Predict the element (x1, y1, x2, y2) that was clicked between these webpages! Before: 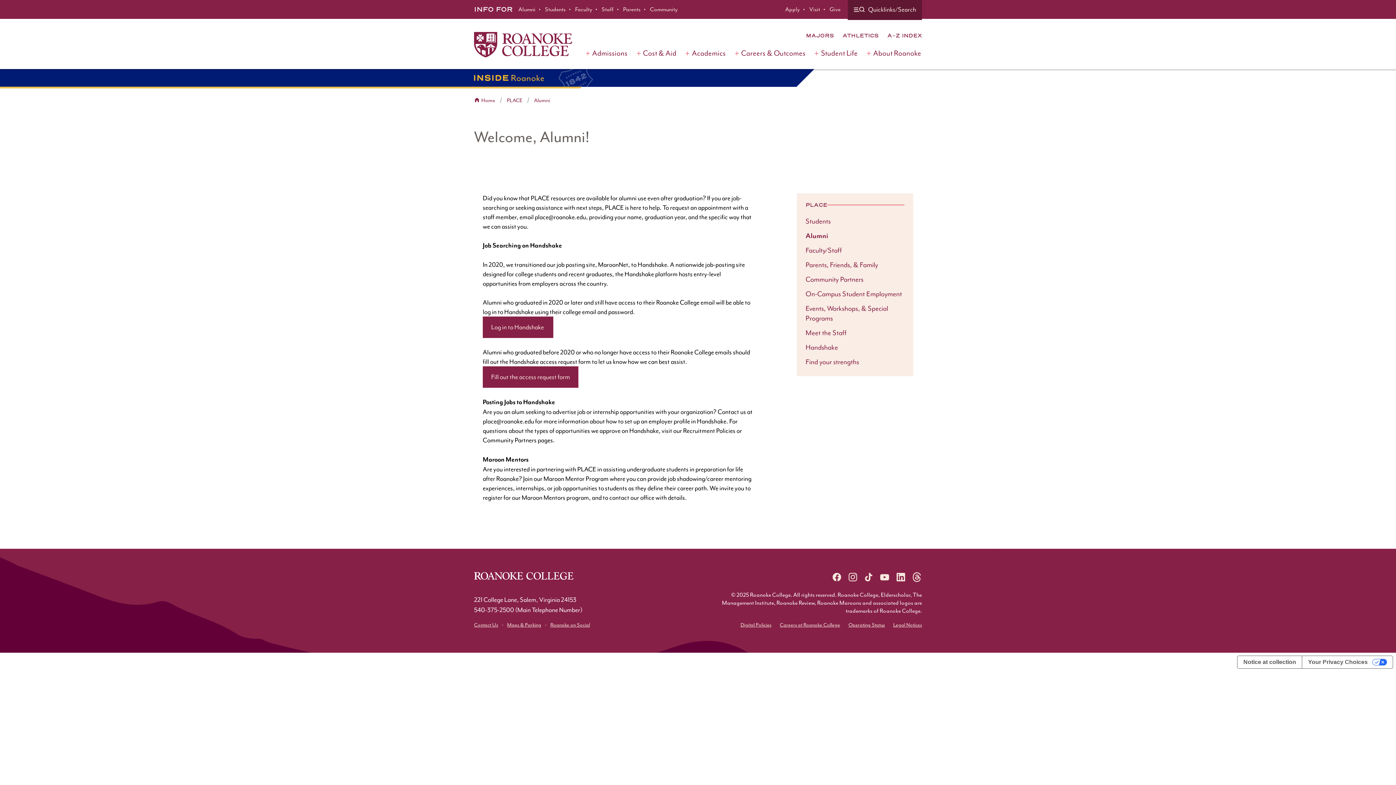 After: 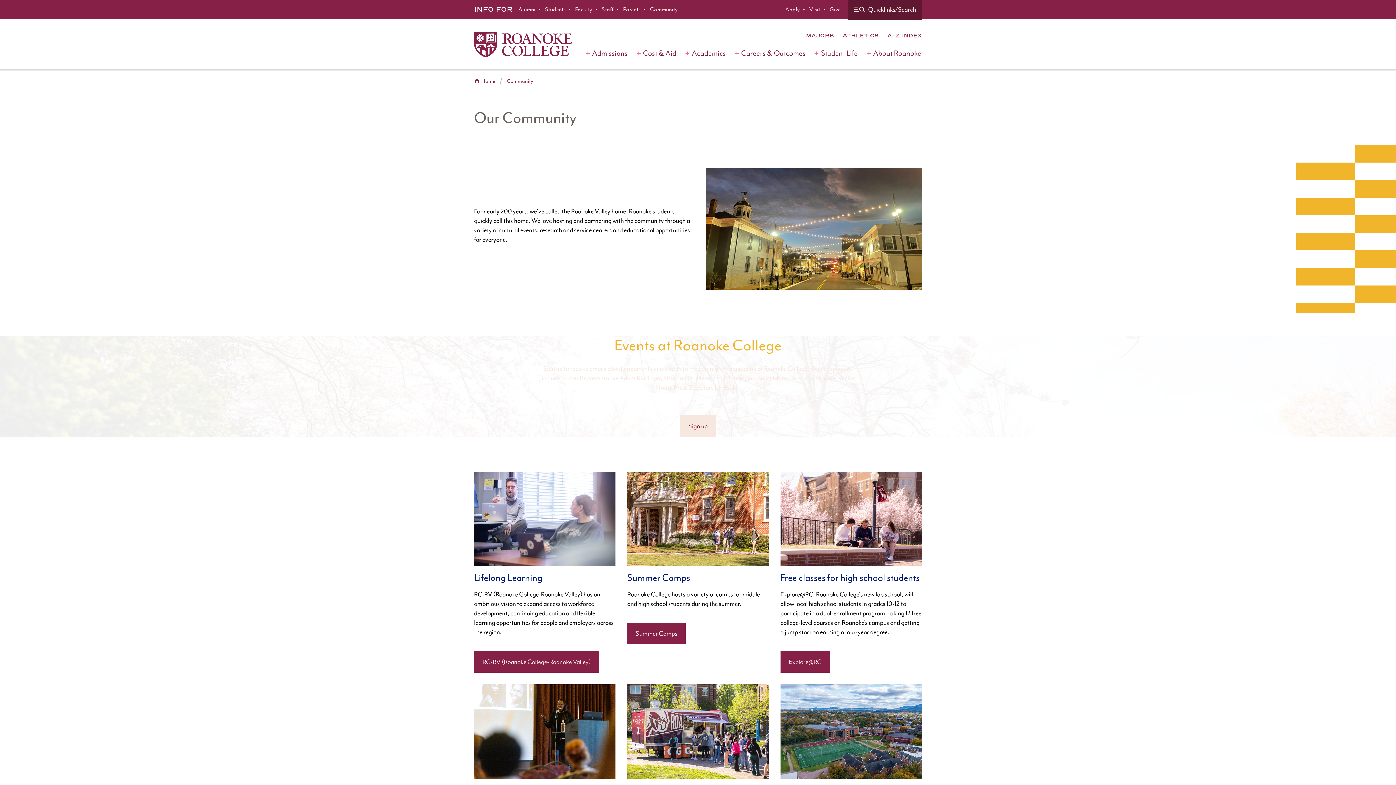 Action: label: Community bbox: (650, 5, 677, 13)